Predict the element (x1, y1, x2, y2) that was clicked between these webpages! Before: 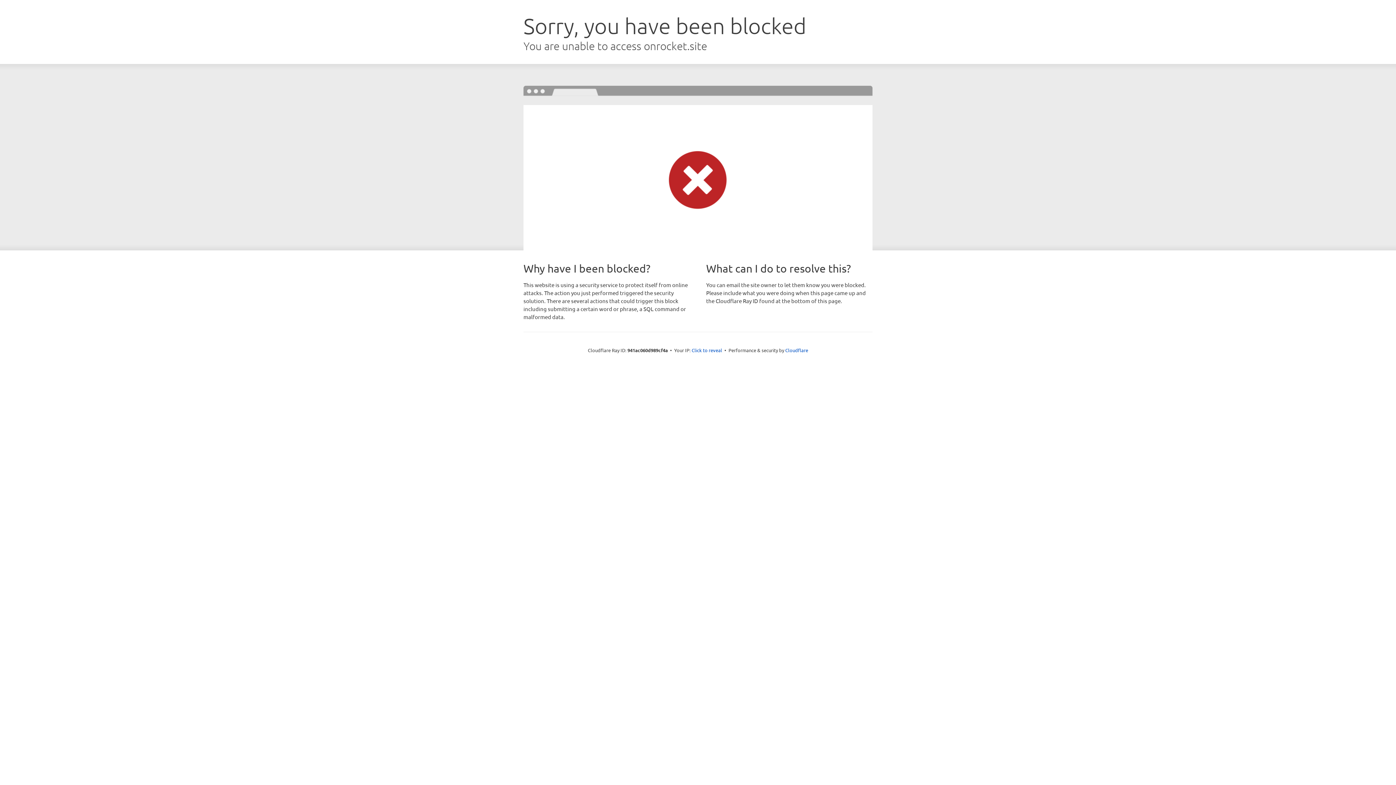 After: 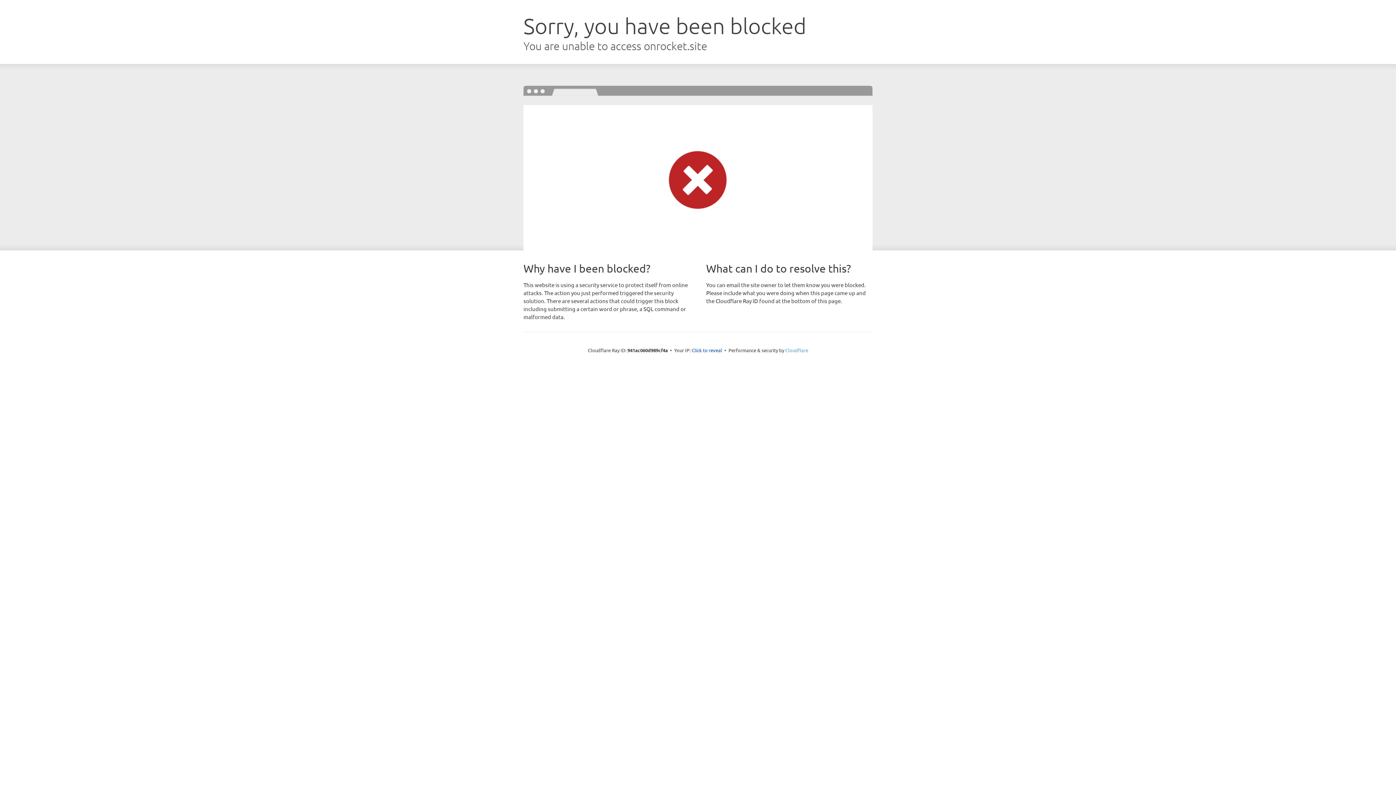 Action: label: Cloudflare bbox: (785, 347, 808, 353)